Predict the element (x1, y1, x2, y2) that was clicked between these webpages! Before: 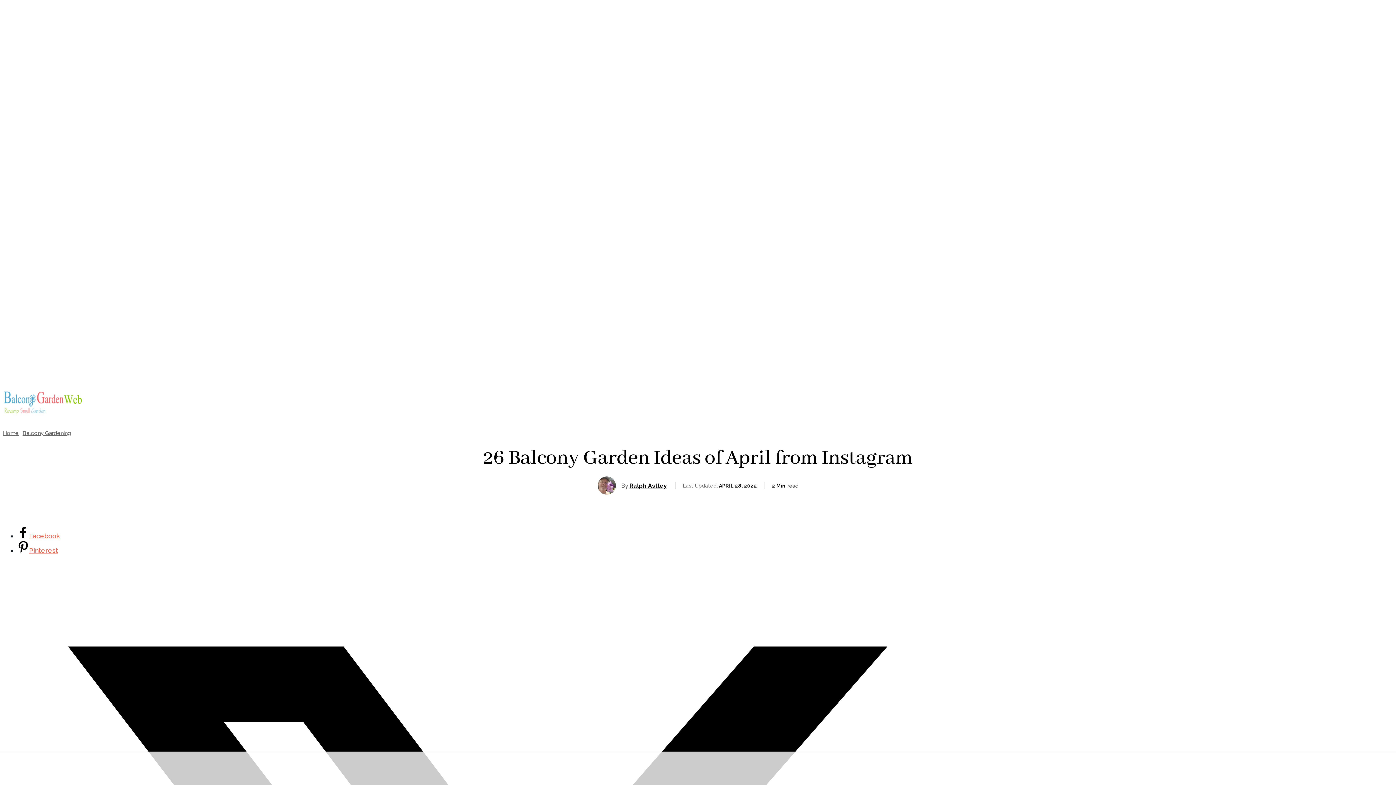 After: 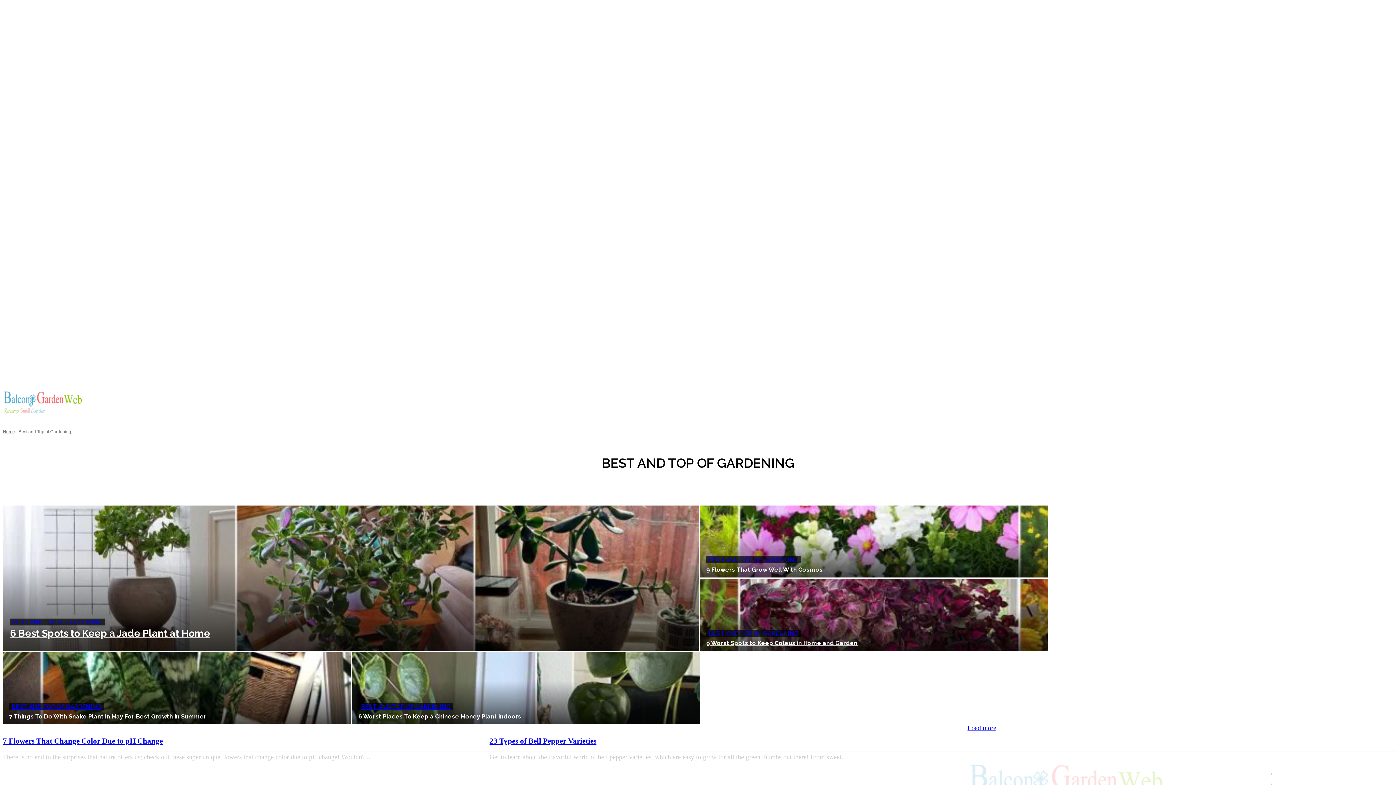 Action: label: BEST AND TOP OF GARDENING bbox: (344, 395, 422, 407)